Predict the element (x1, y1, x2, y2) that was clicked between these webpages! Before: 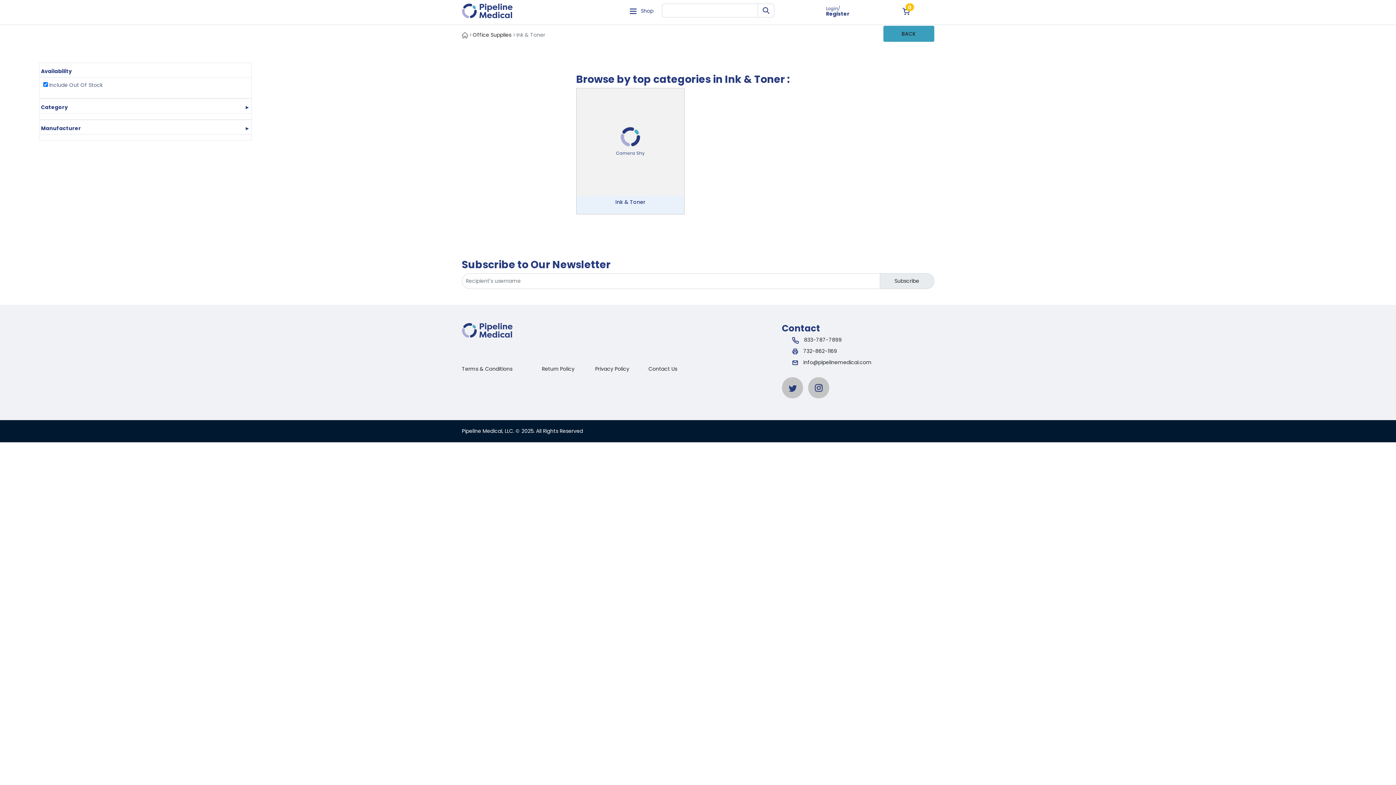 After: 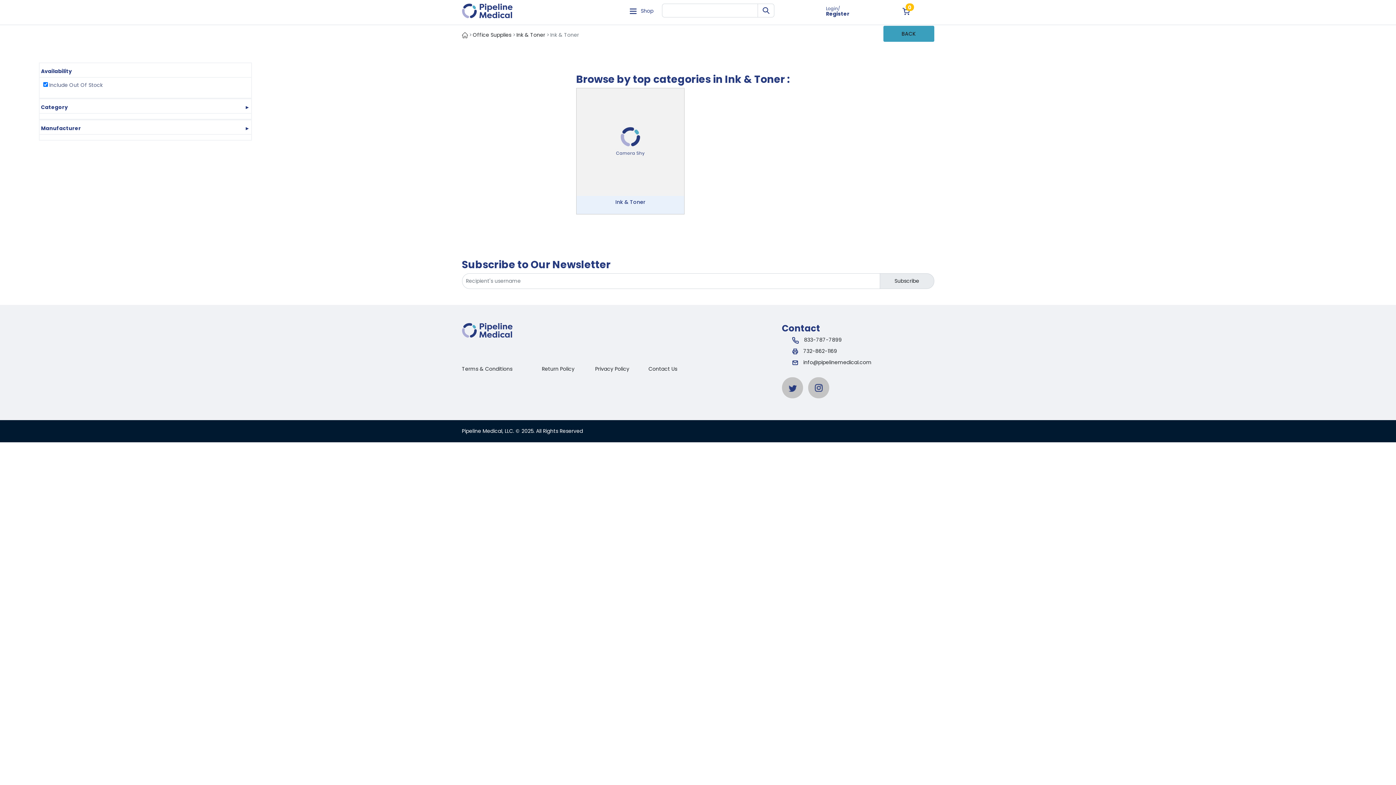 Action: label: Ink & Toner bbox: (576, 88, 684, 214)